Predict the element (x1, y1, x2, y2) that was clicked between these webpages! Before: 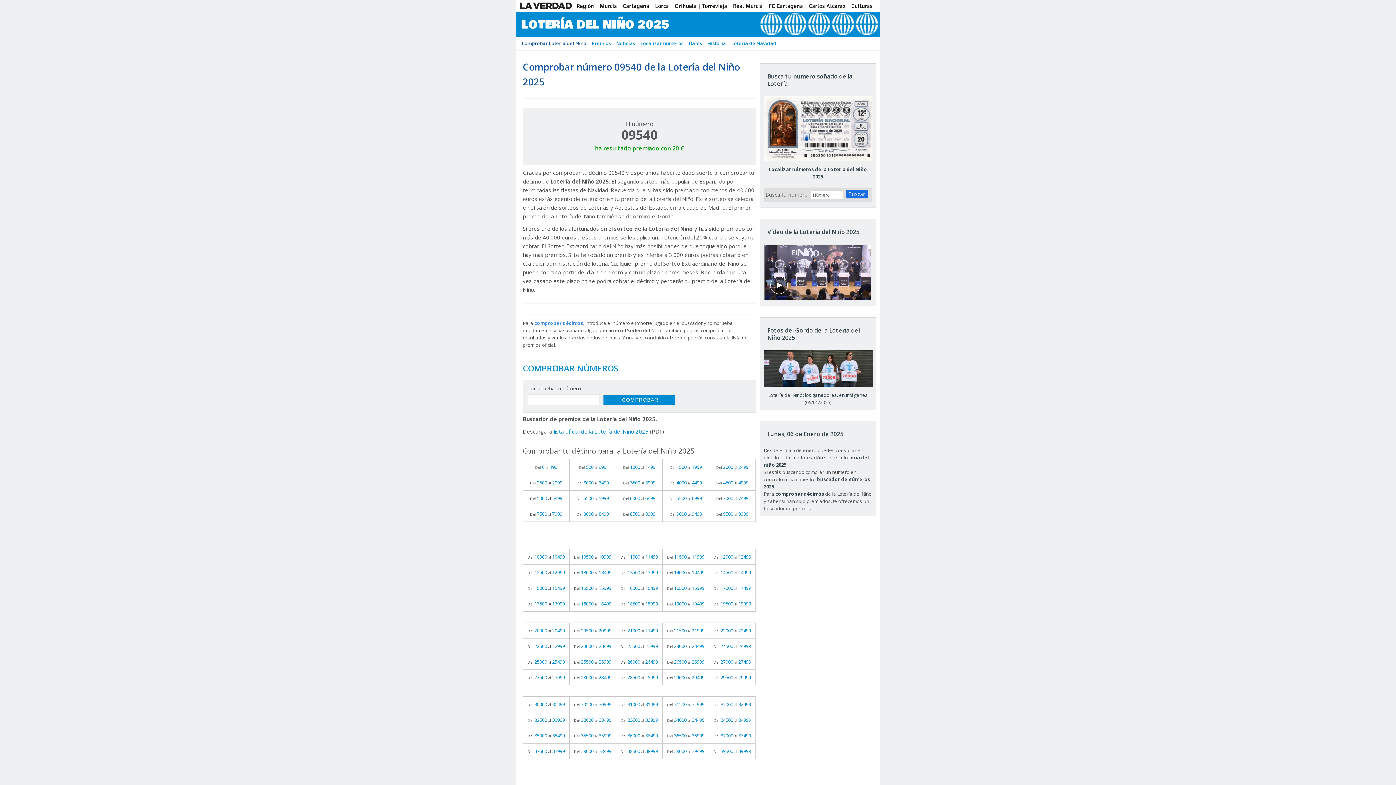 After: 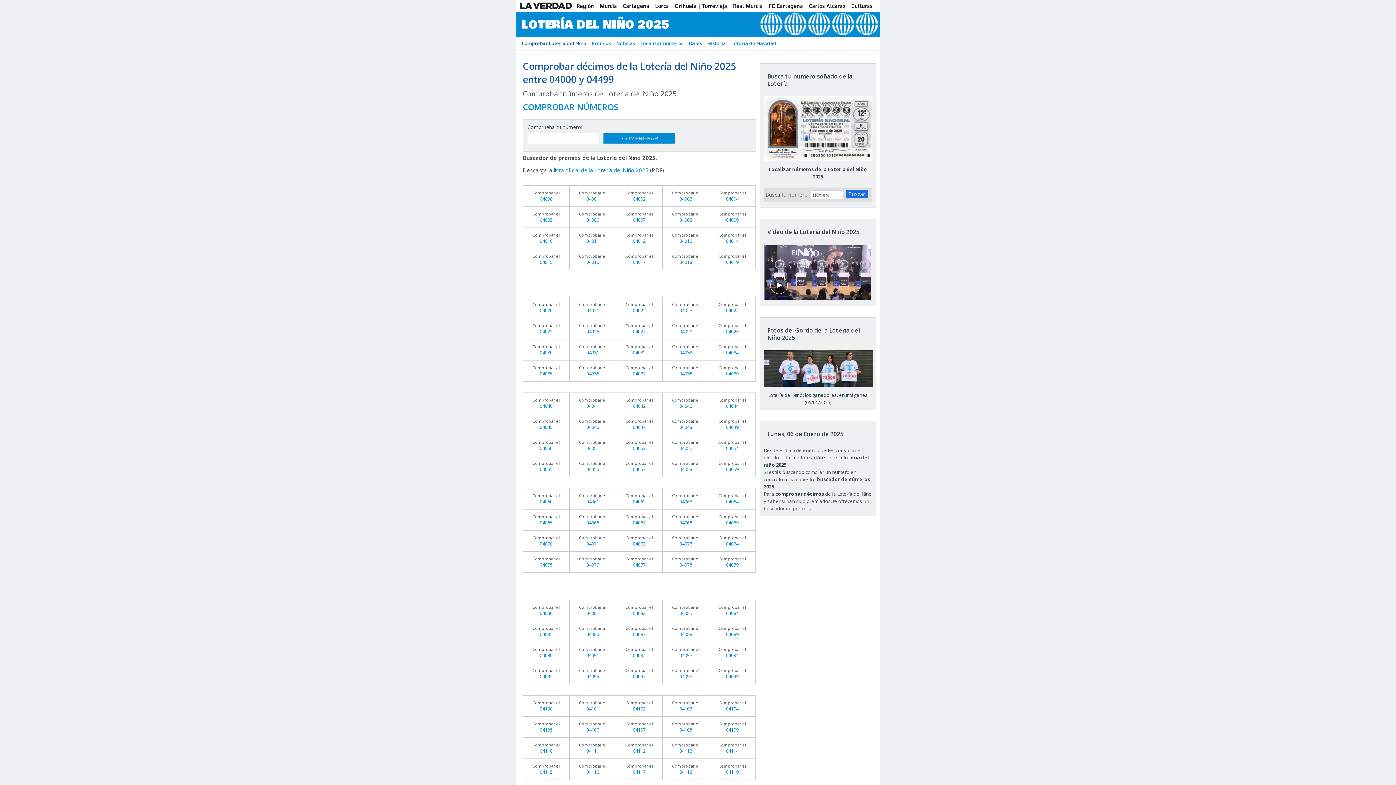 Action: bbox: (662, 475, 709, 490) label: Del 4000 al 4499